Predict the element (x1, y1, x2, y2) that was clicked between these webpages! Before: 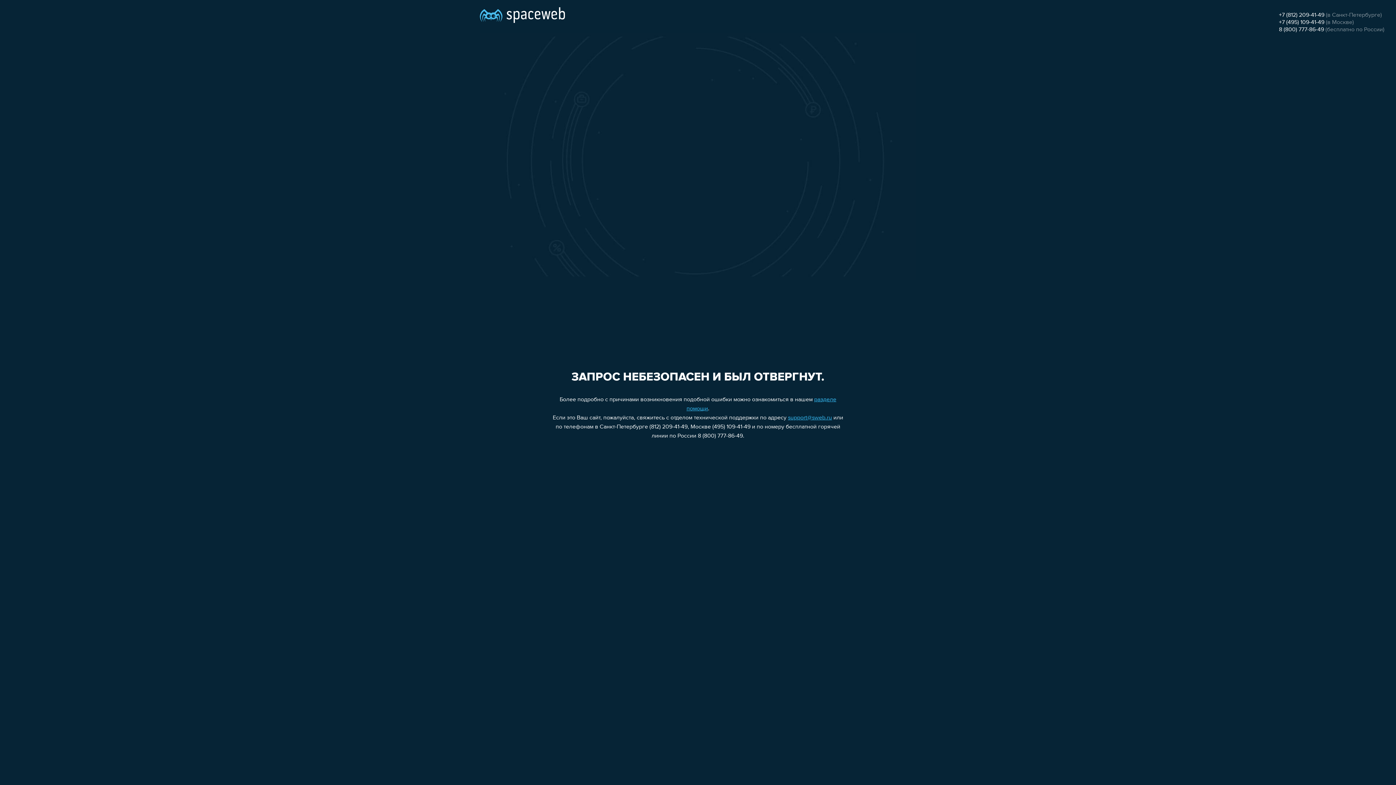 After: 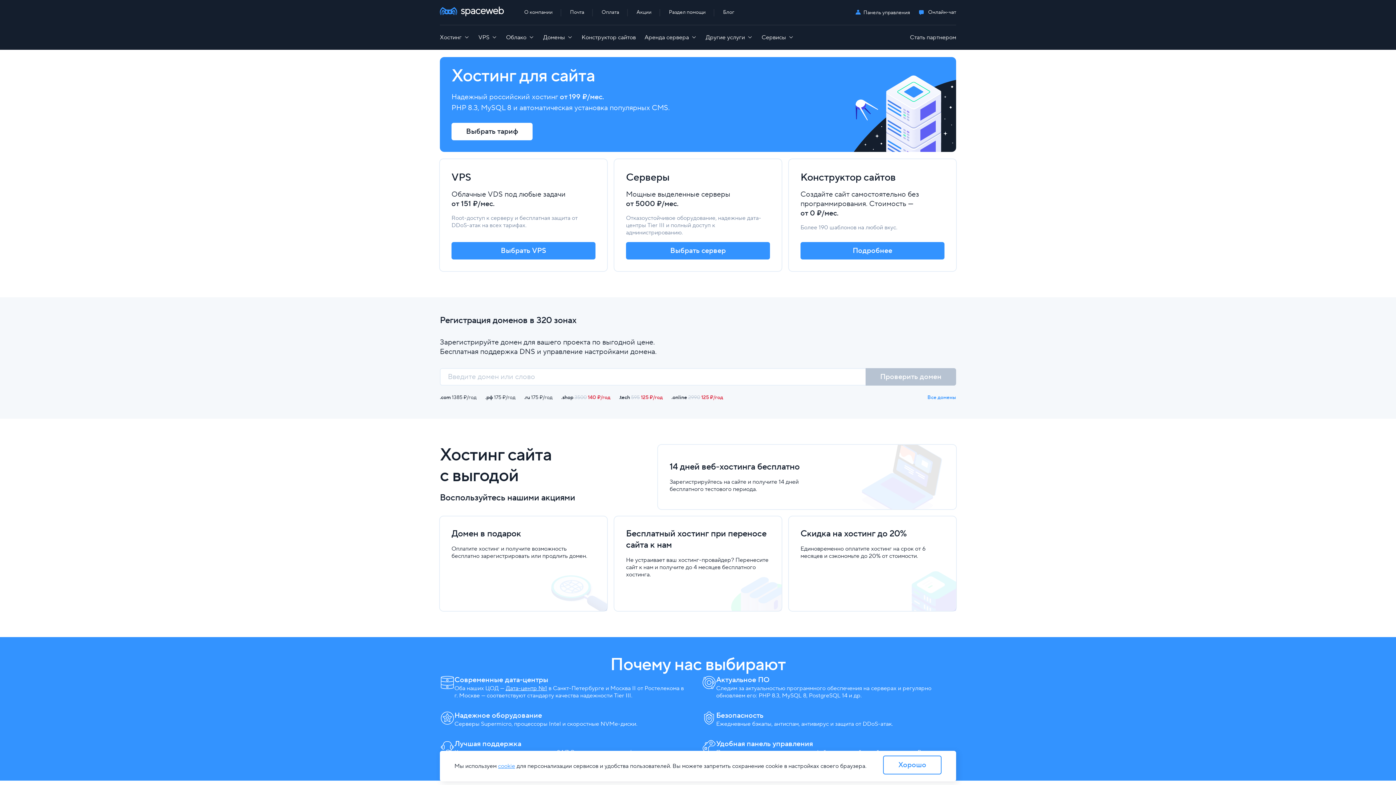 Action: bbox: (480, 0, 565, 25)